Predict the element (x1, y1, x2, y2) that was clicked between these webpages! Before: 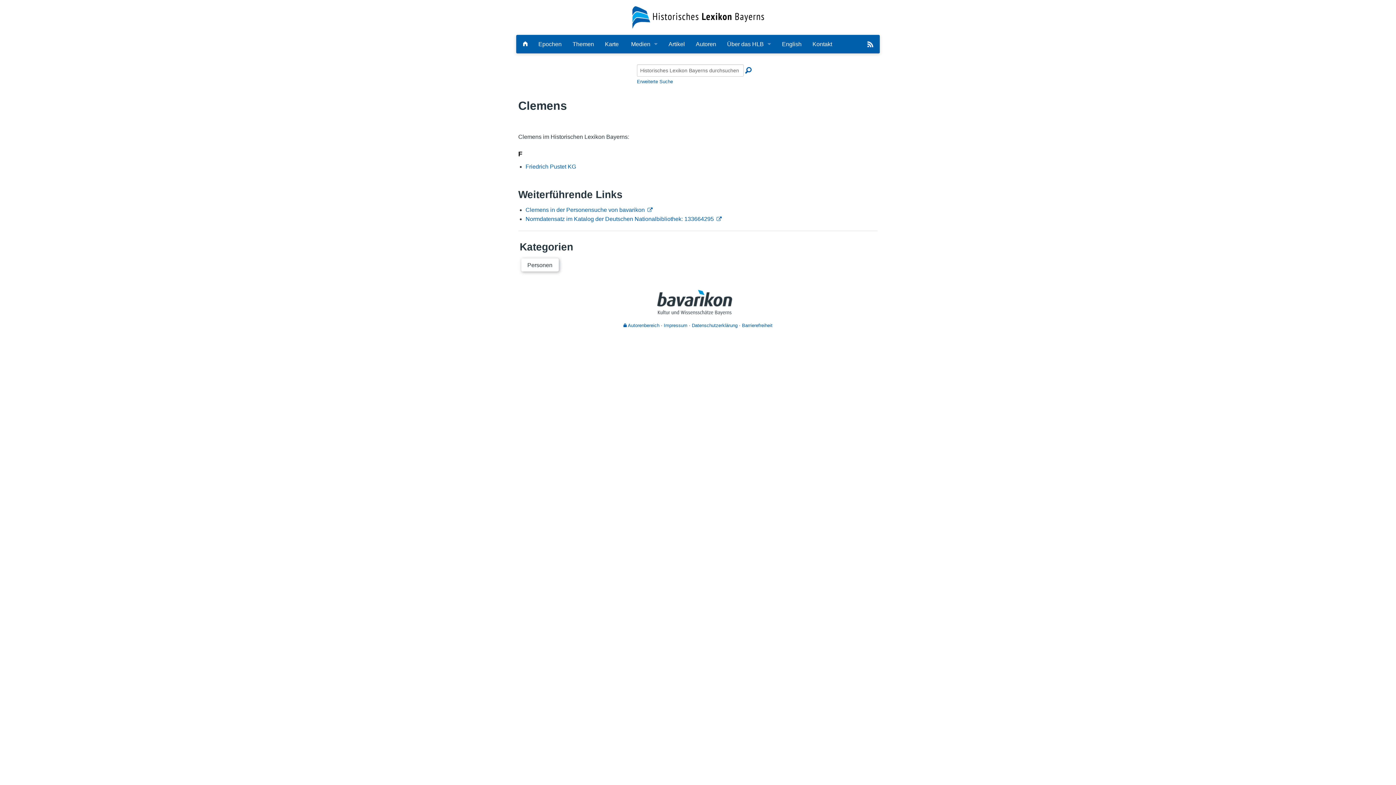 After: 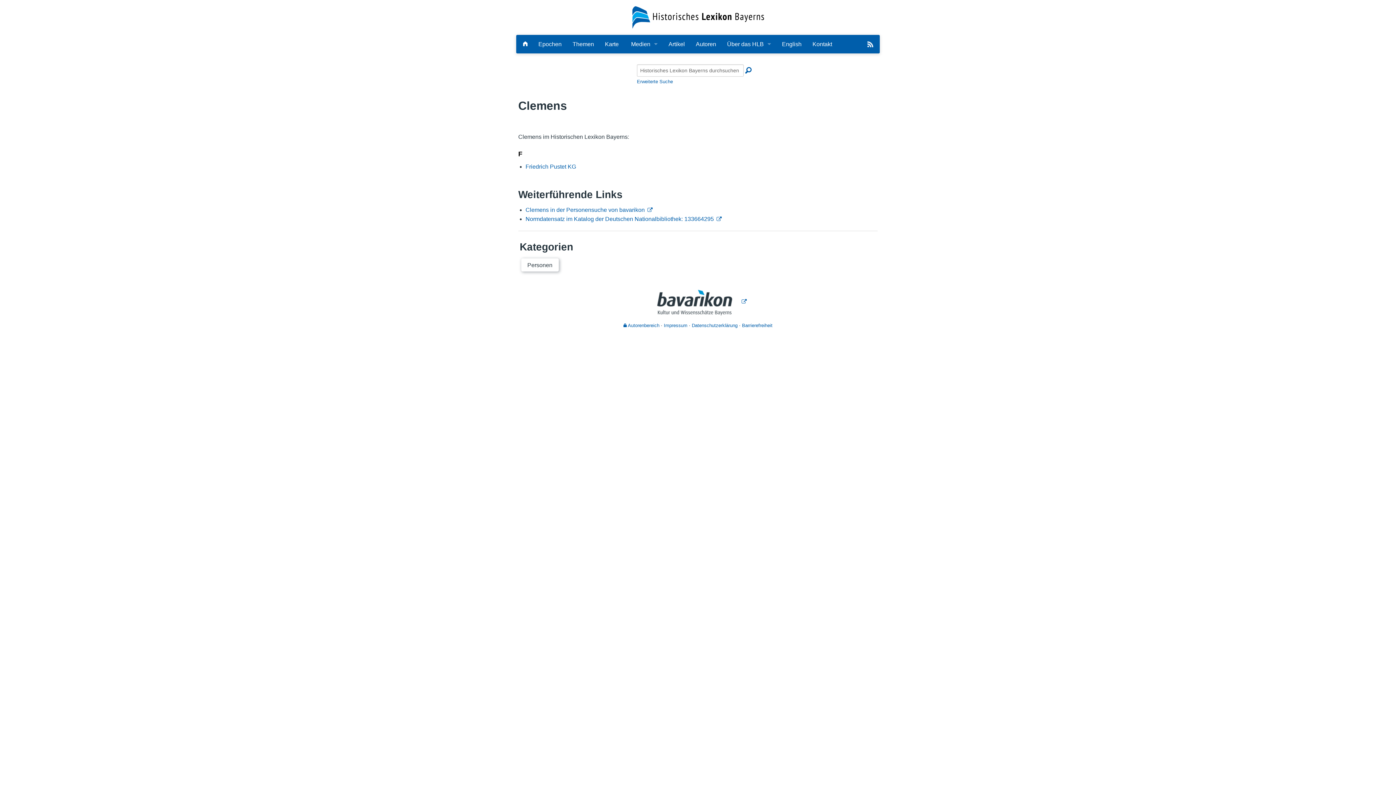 Action: label:   bbox: (649, 298, 746, 304)